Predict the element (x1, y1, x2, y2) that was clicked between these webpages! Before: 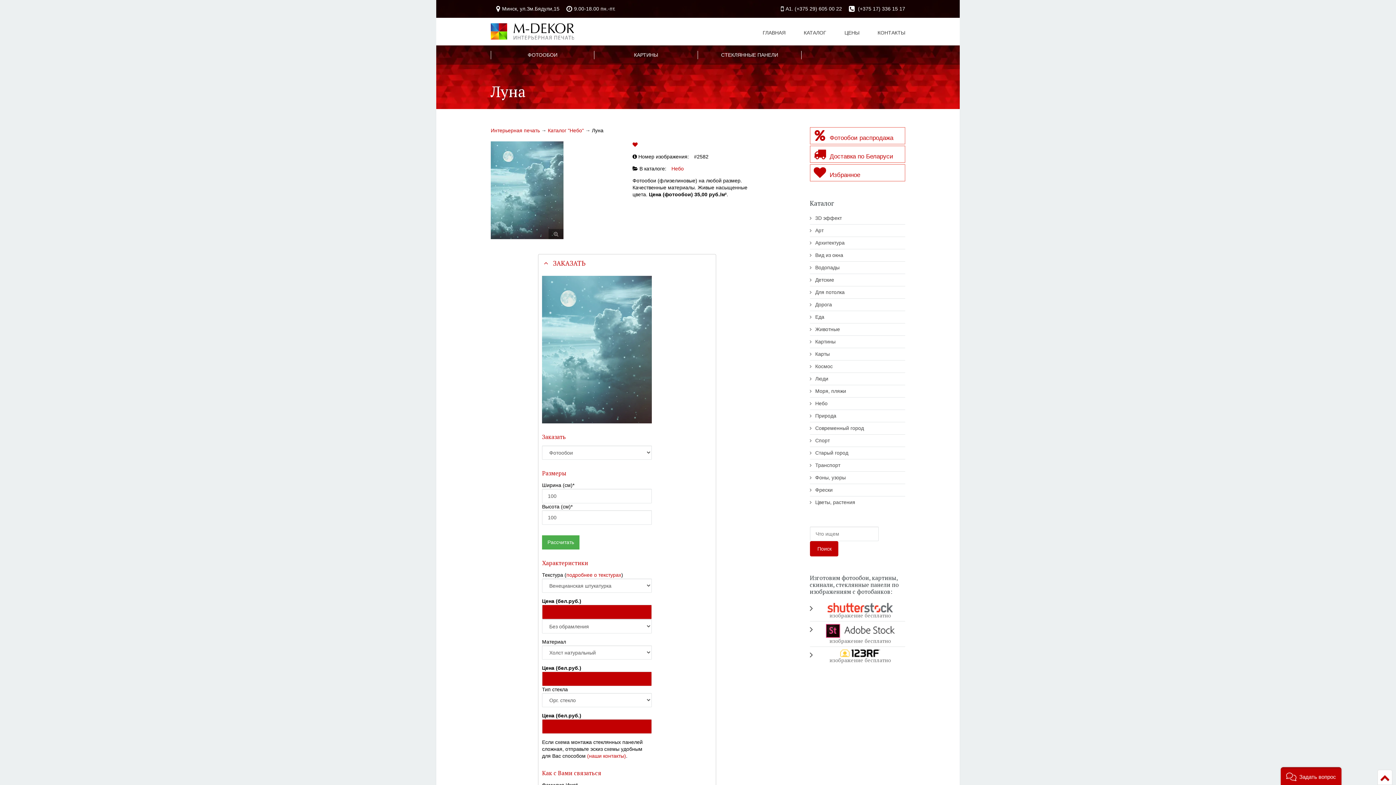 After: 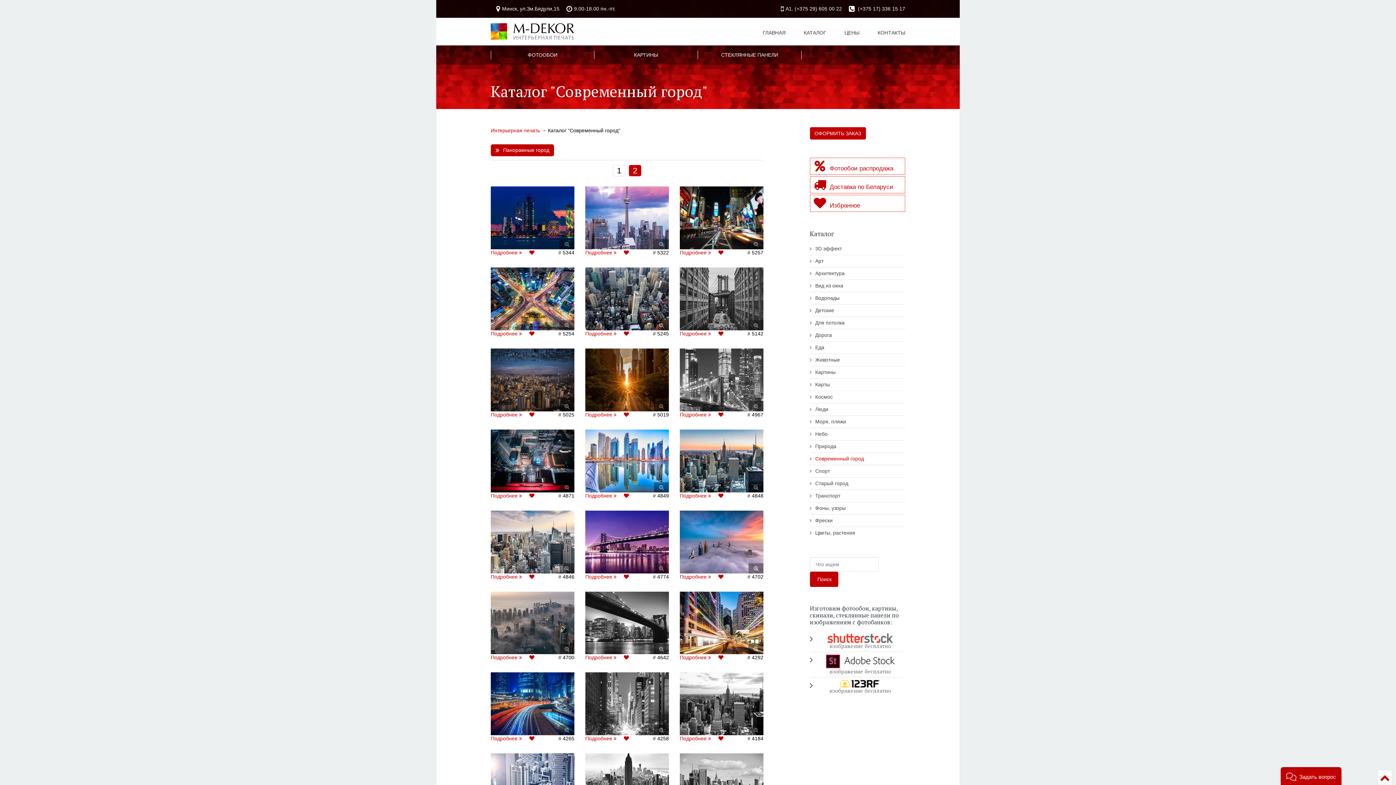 Action: label: Современный город bbox: (810, 422, 905, 434)